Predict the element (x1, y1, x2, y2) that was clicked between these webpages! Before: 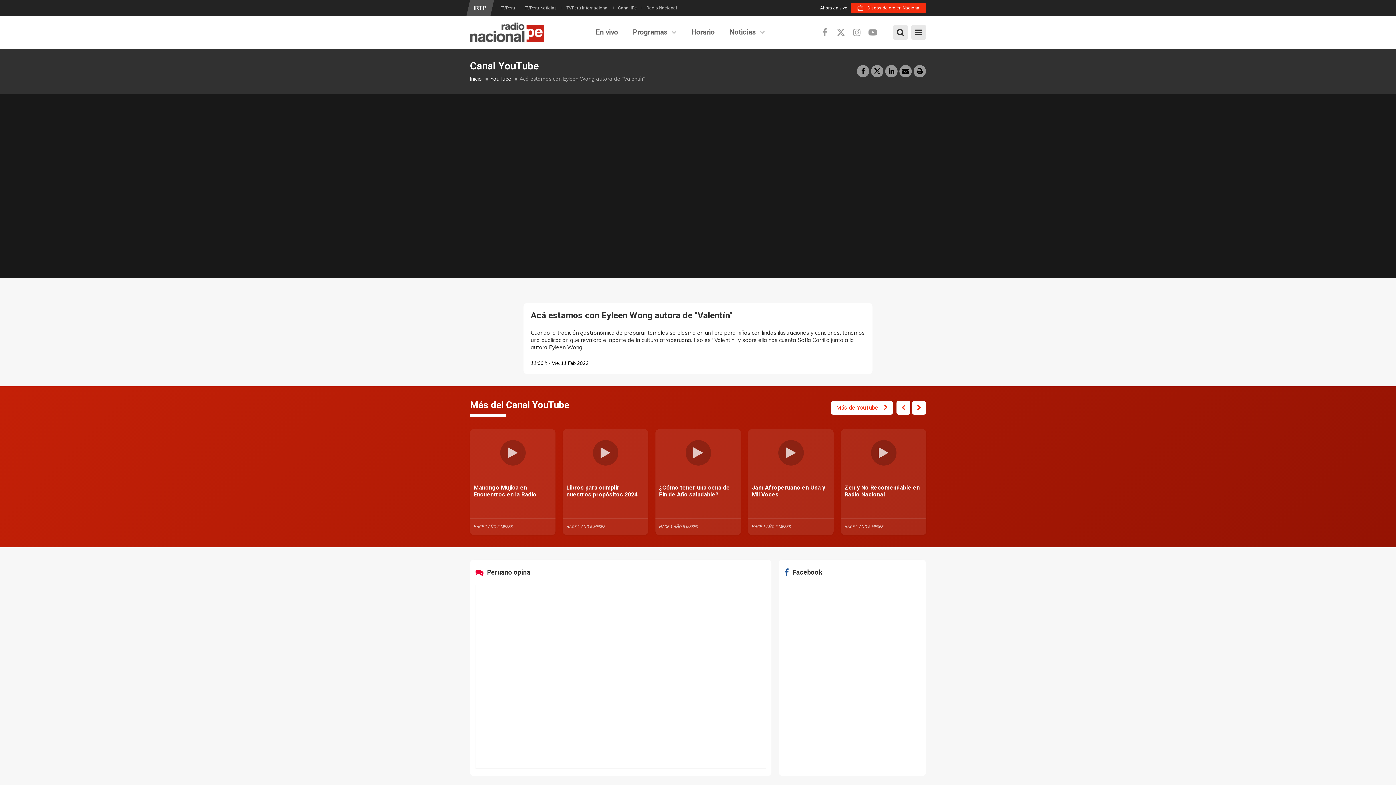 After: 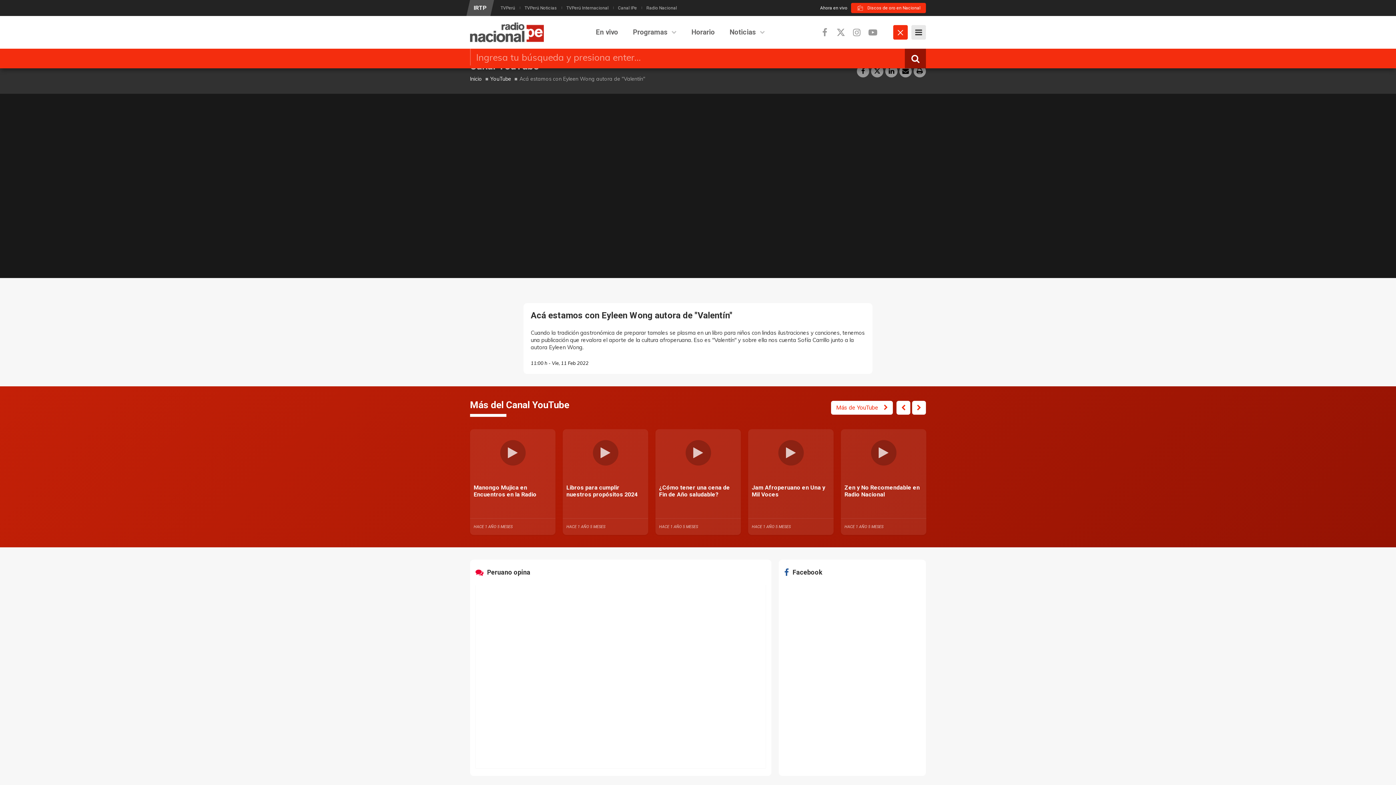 Action: bbox: (893, 25, 908, 39)